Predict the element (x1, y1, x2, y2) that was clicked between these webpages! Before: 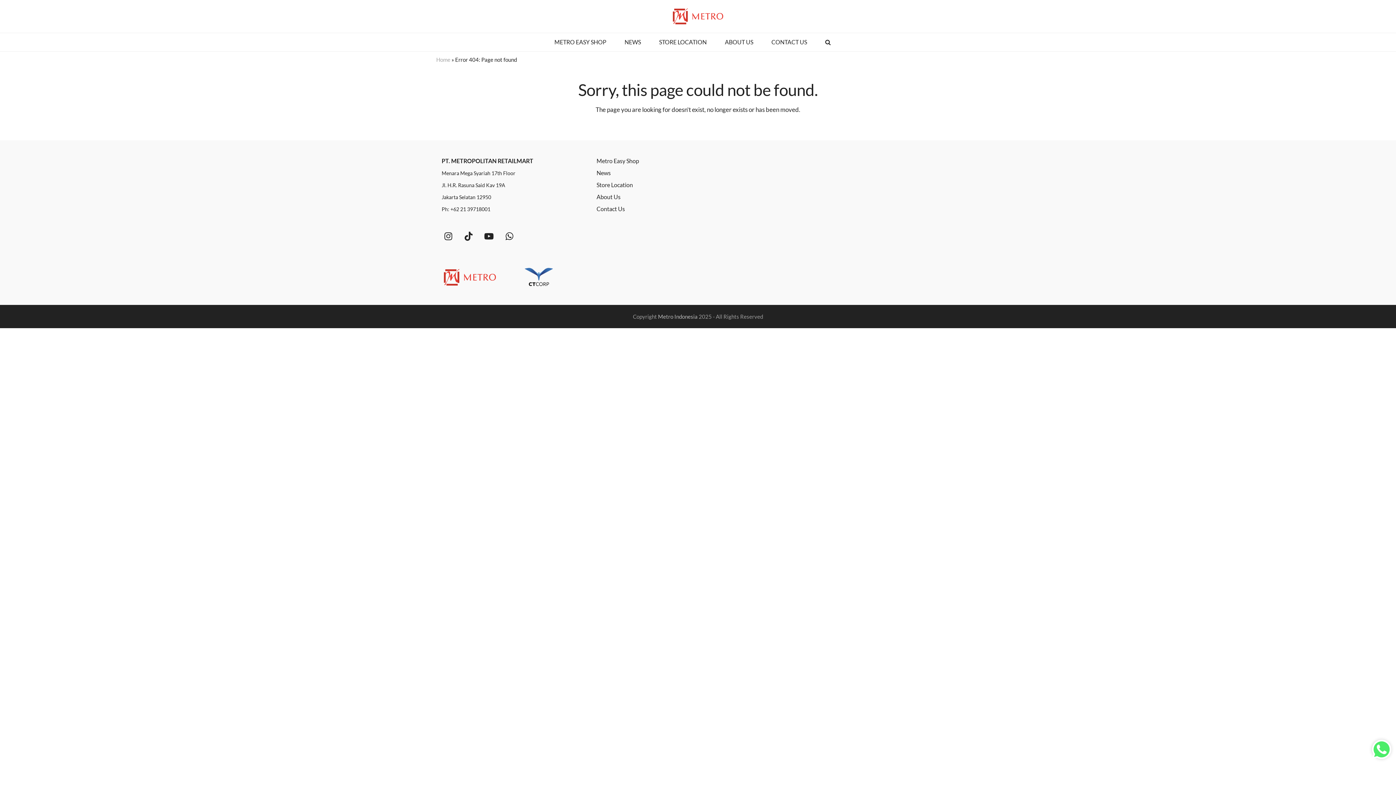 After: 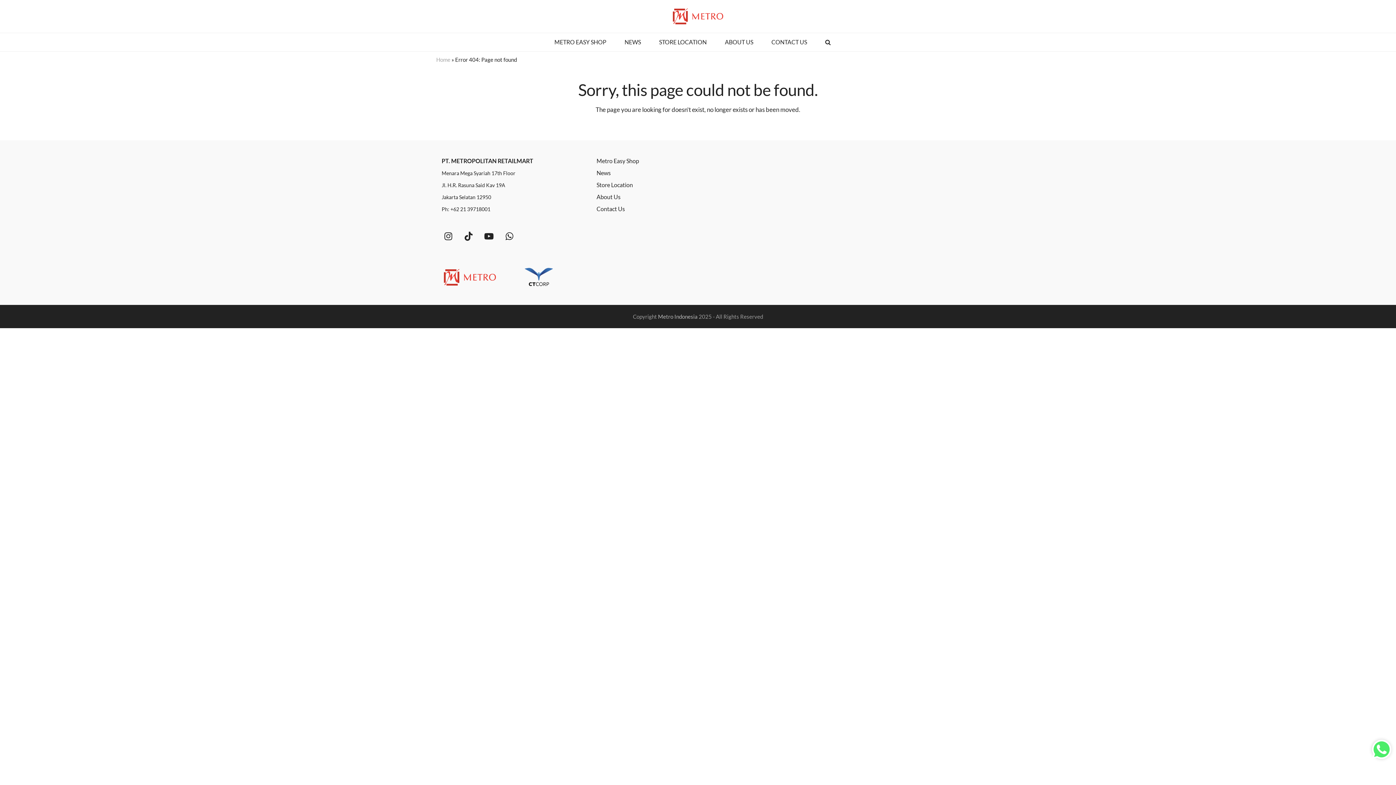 Action: bbox: (441, 281, 498, 287)